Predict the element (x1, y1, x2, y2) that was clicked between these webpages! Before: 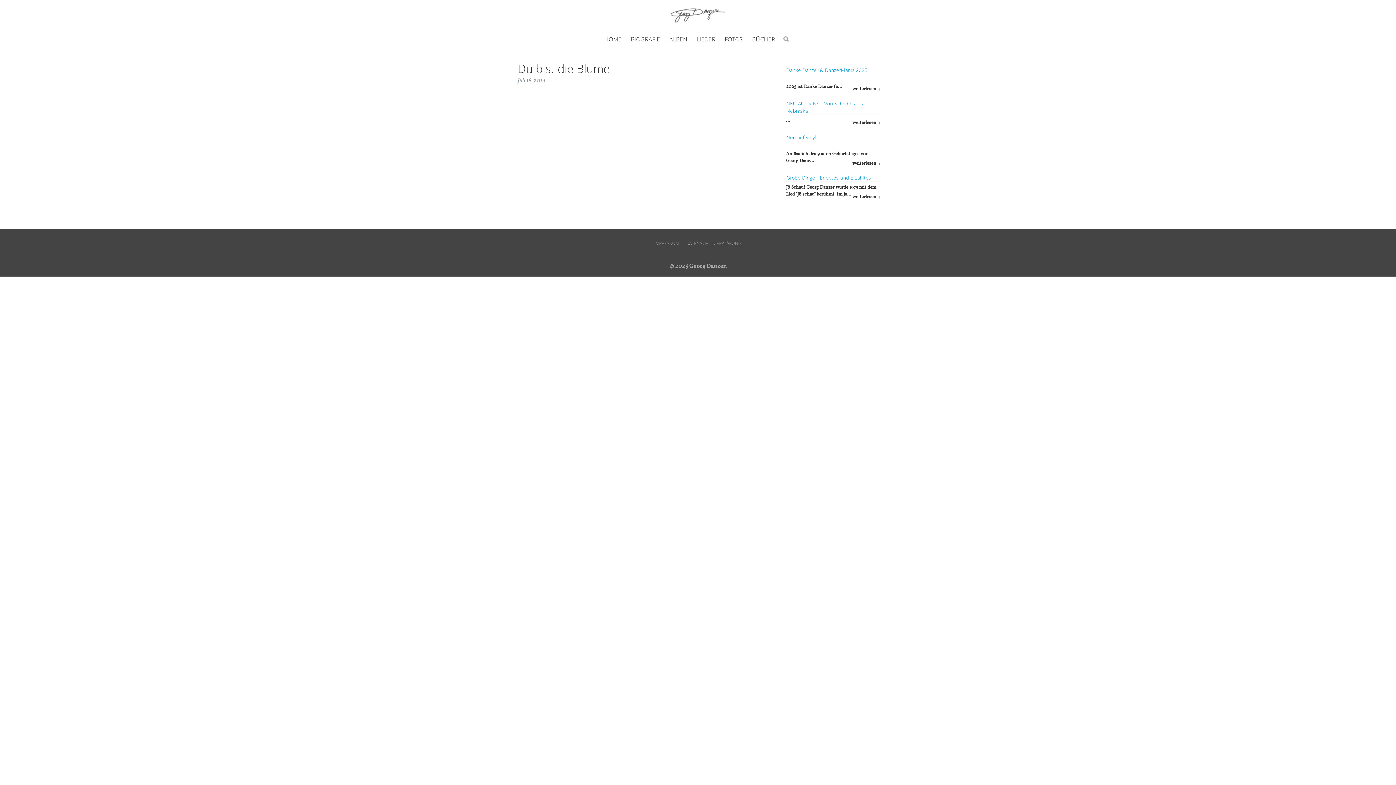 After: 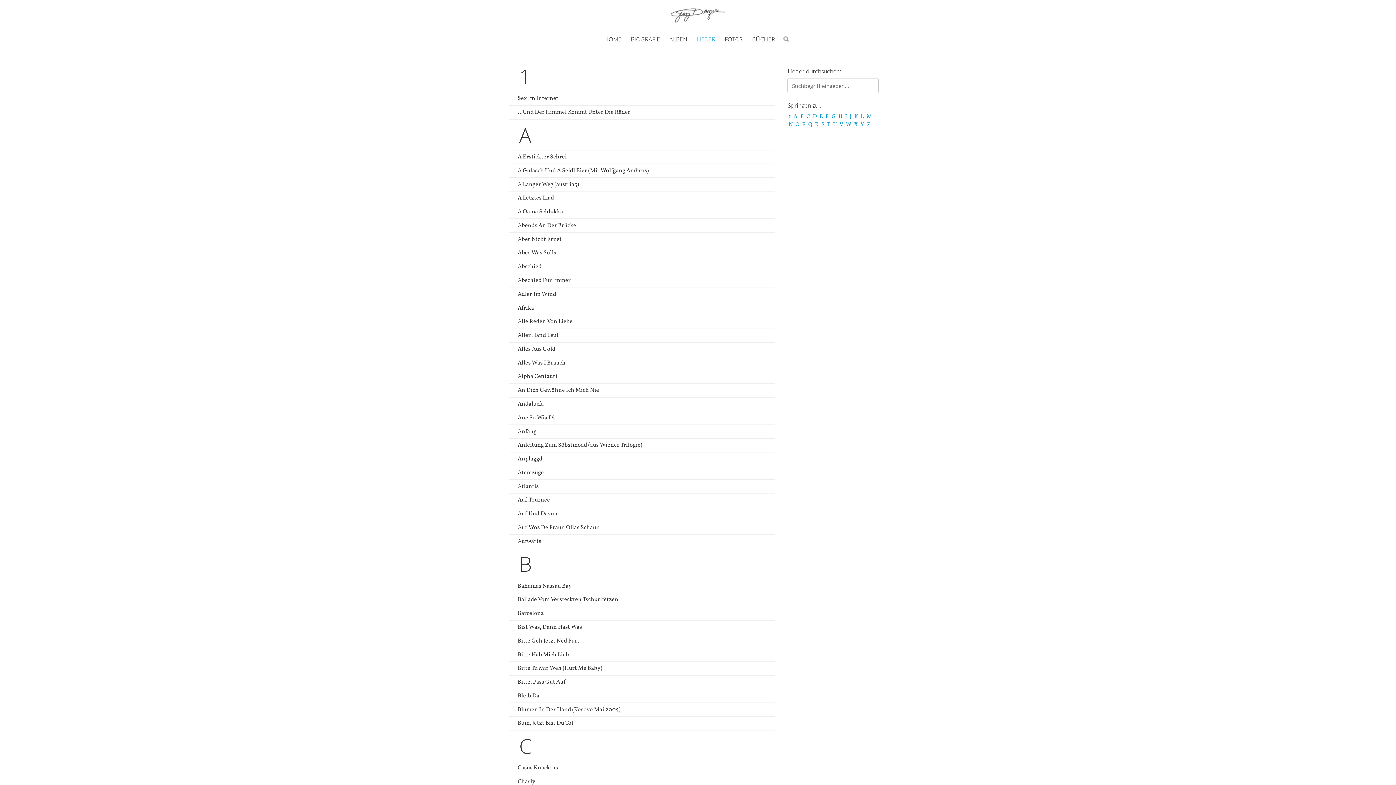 Action: label: LIEDER bbox: (692, 26, 719, 52)